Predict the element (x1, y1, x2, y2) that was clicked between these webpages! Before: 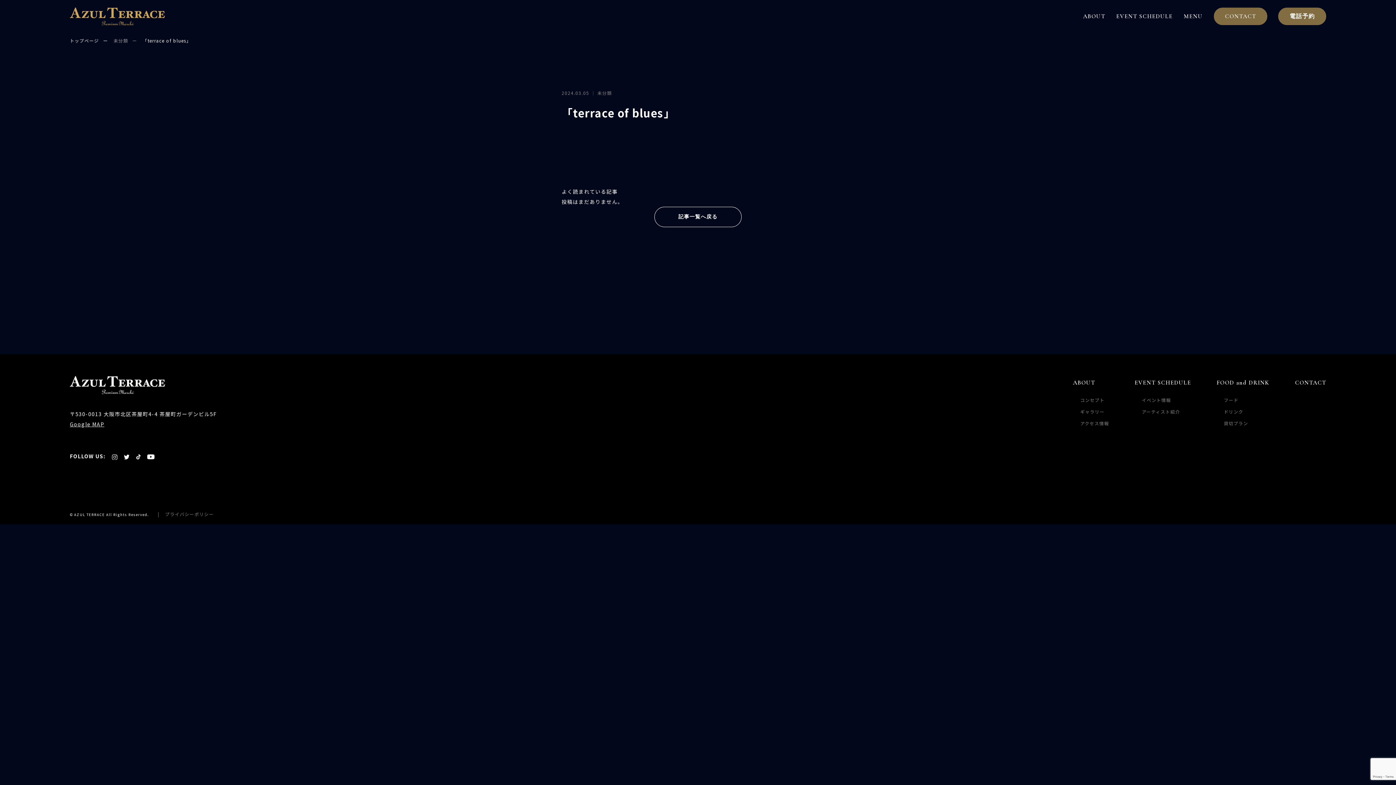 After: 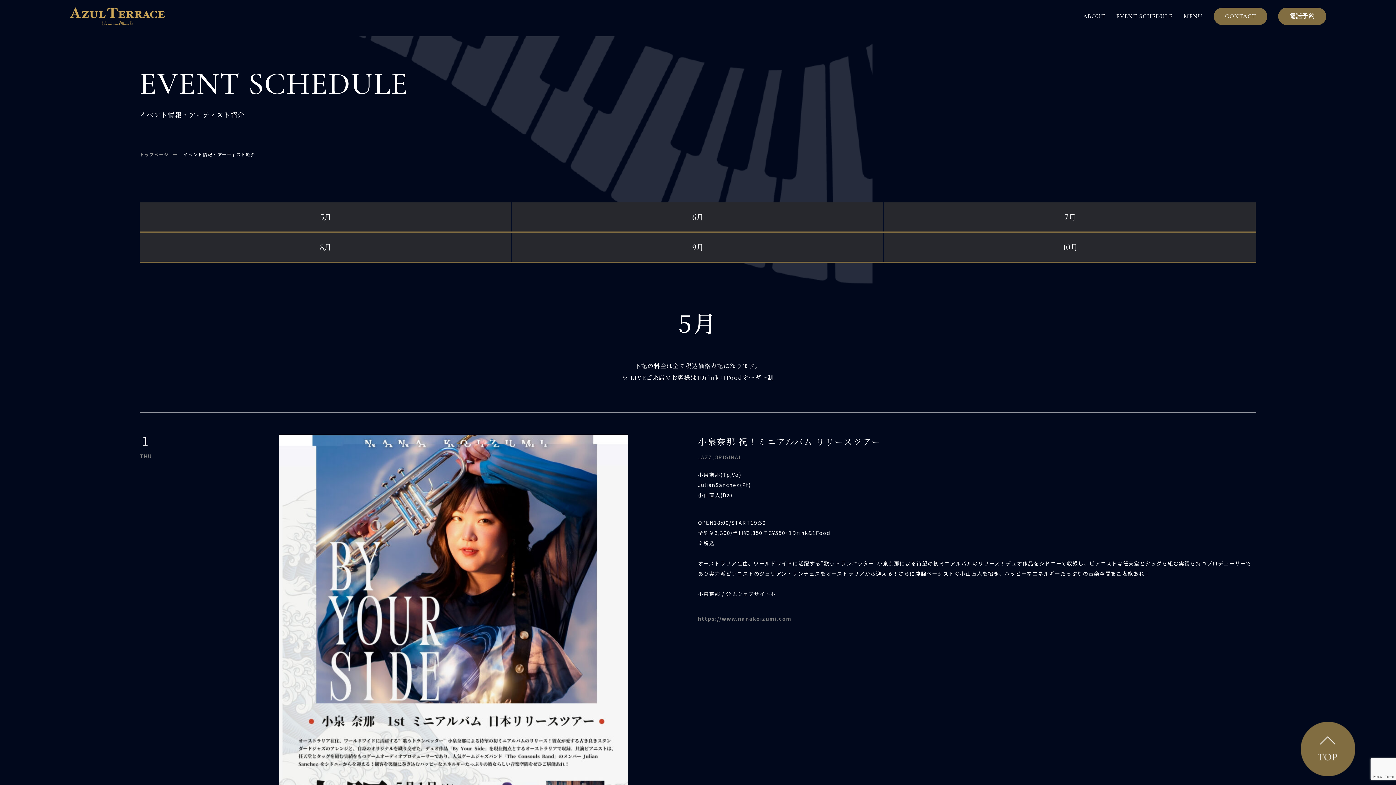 Action: label: 未分類 bbox: (113, 37, 137, 43)